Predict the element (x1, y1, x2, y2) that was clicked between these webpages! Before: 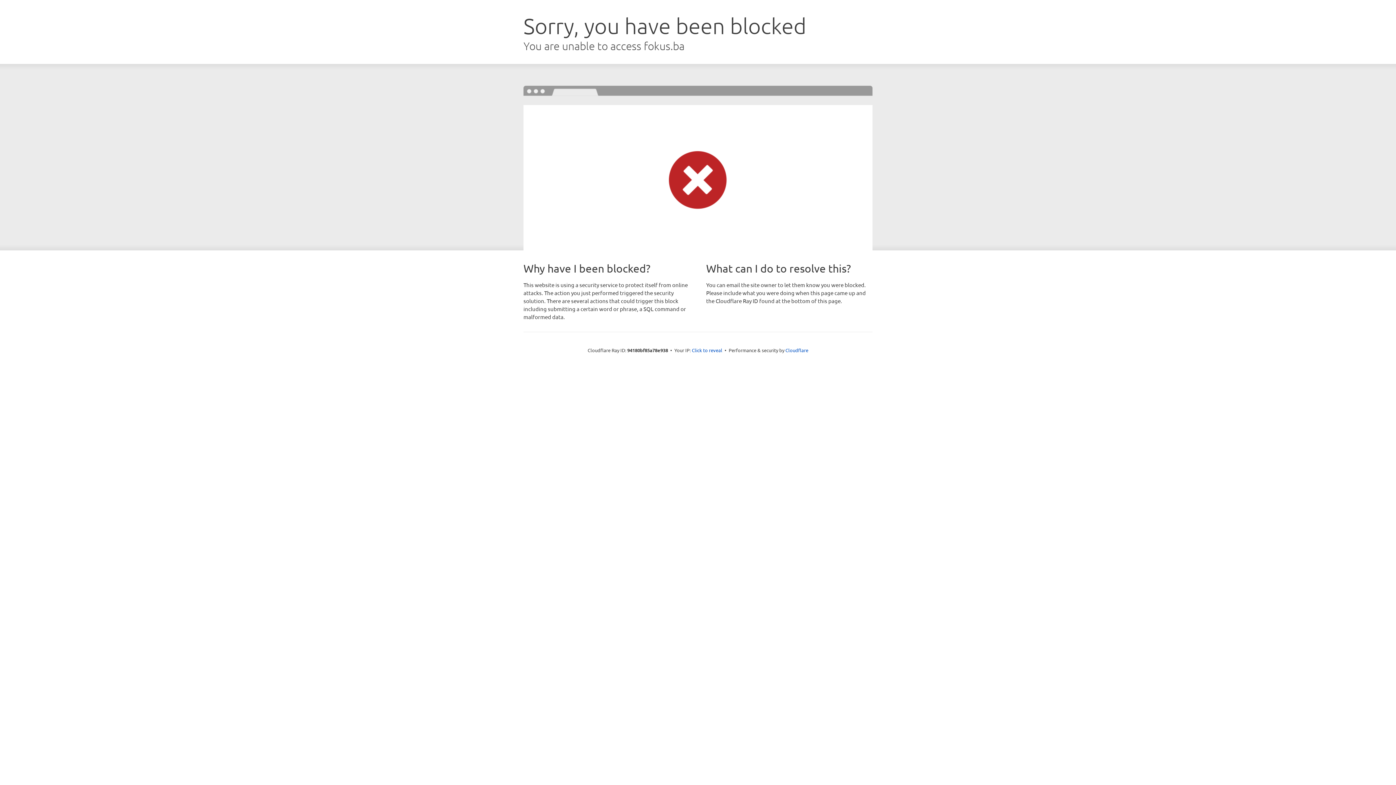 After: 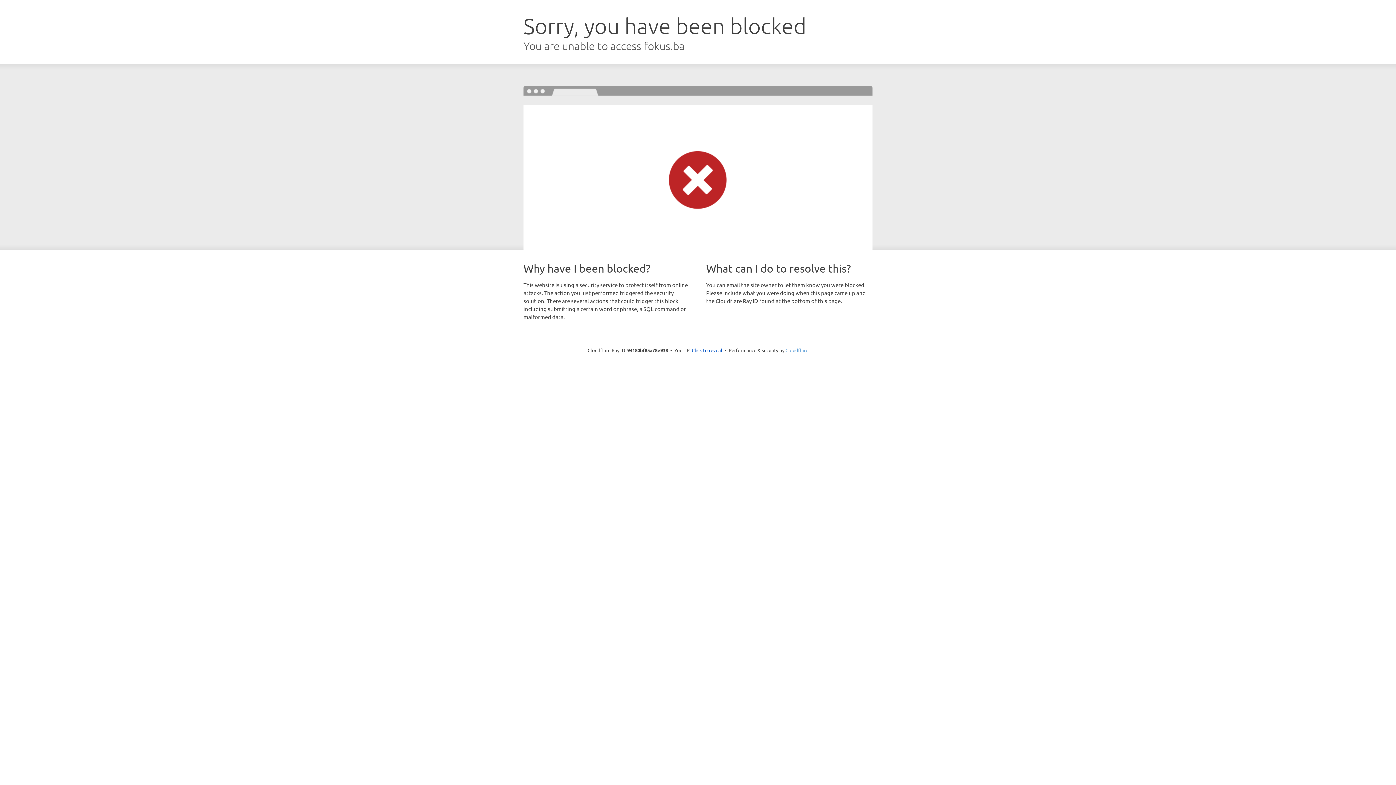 Action: bbox: (785, 347, 808, 353) label: Cloudflare